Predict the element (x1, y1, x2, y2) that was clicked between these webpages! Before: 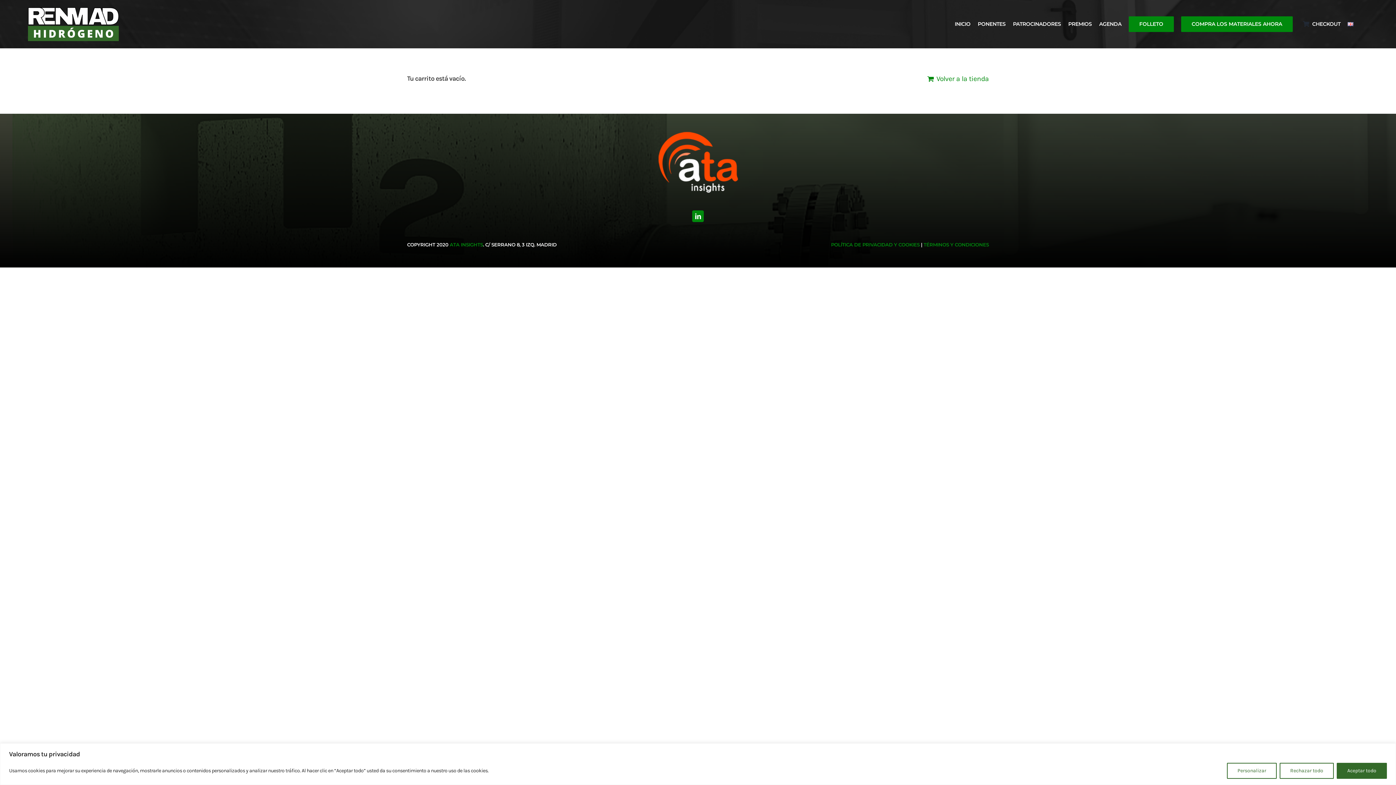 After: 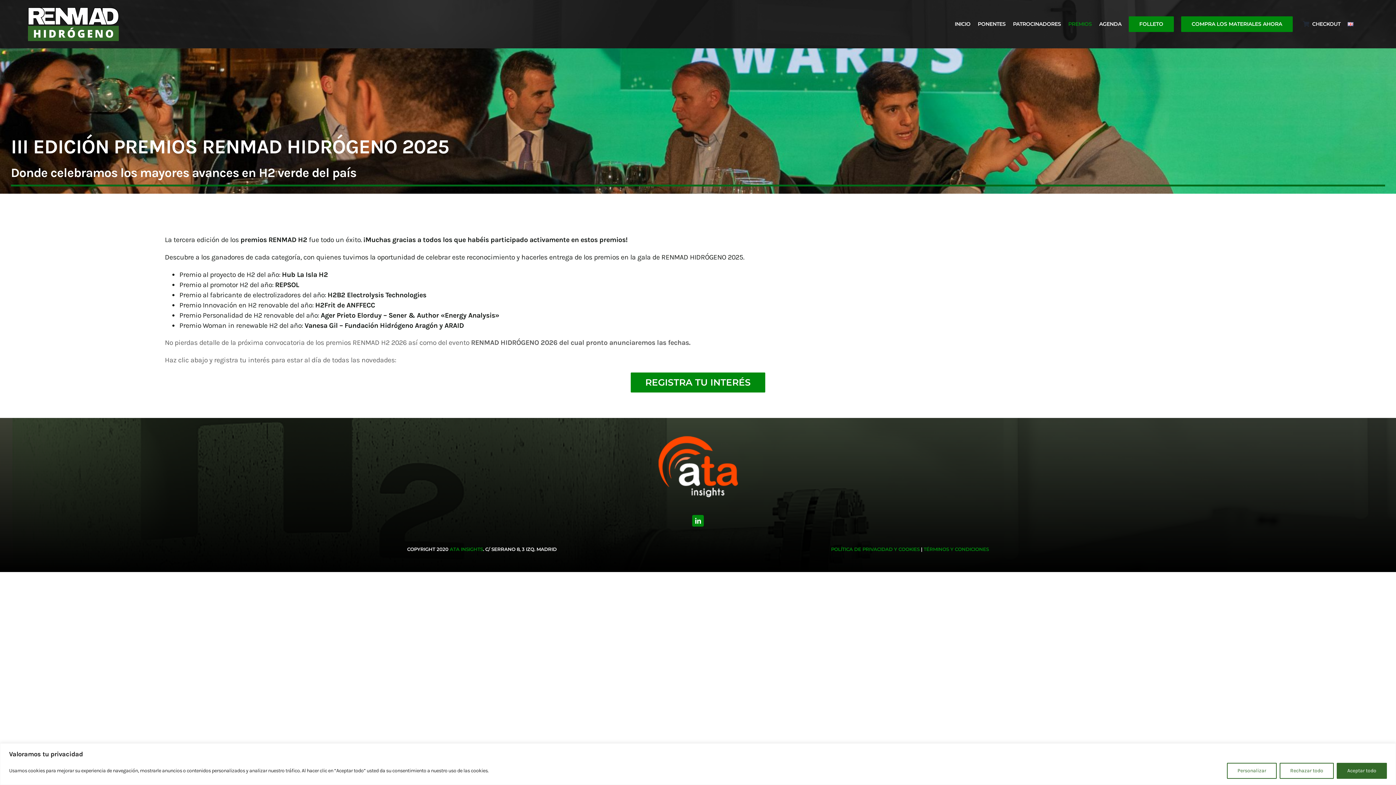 Action: label: PREMIOS bbox: (1068, 13, 1099, 34)